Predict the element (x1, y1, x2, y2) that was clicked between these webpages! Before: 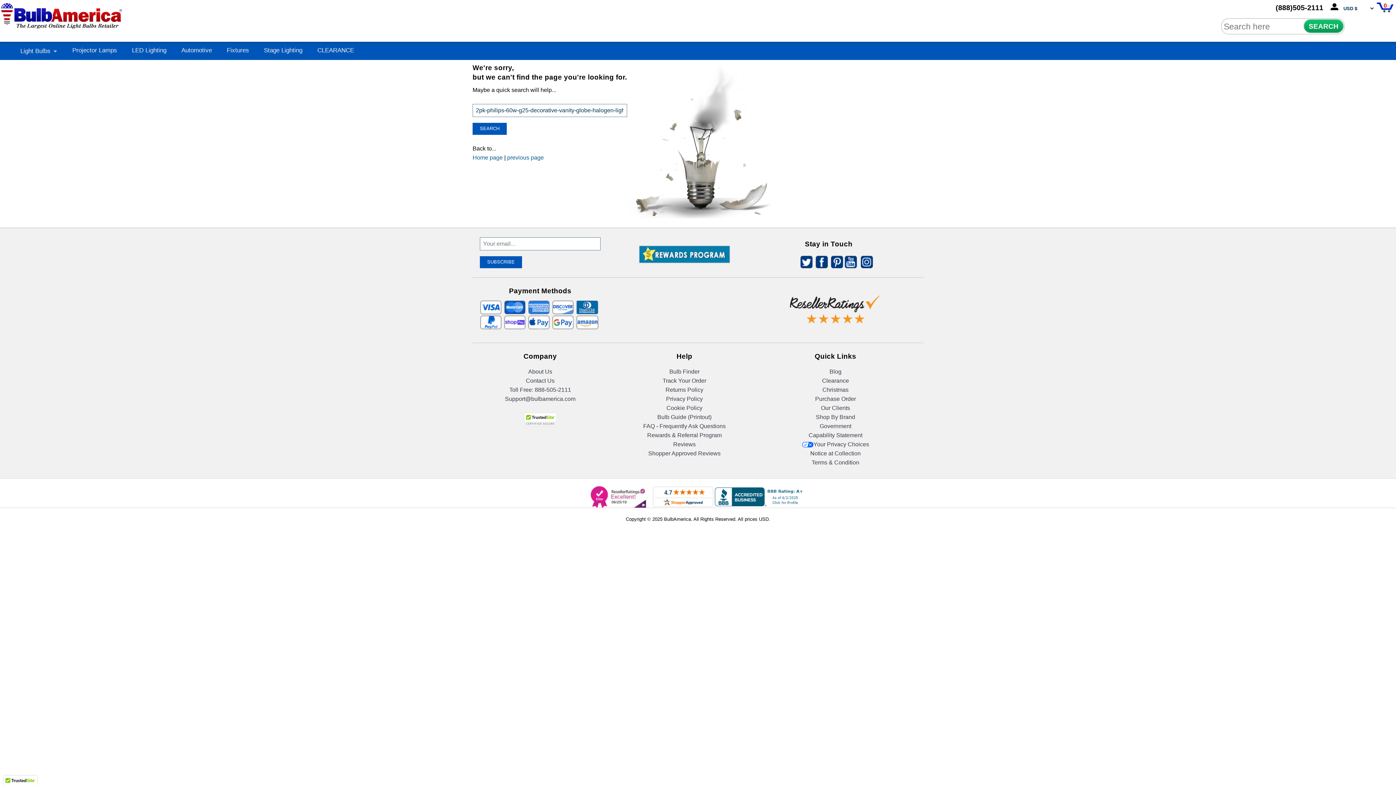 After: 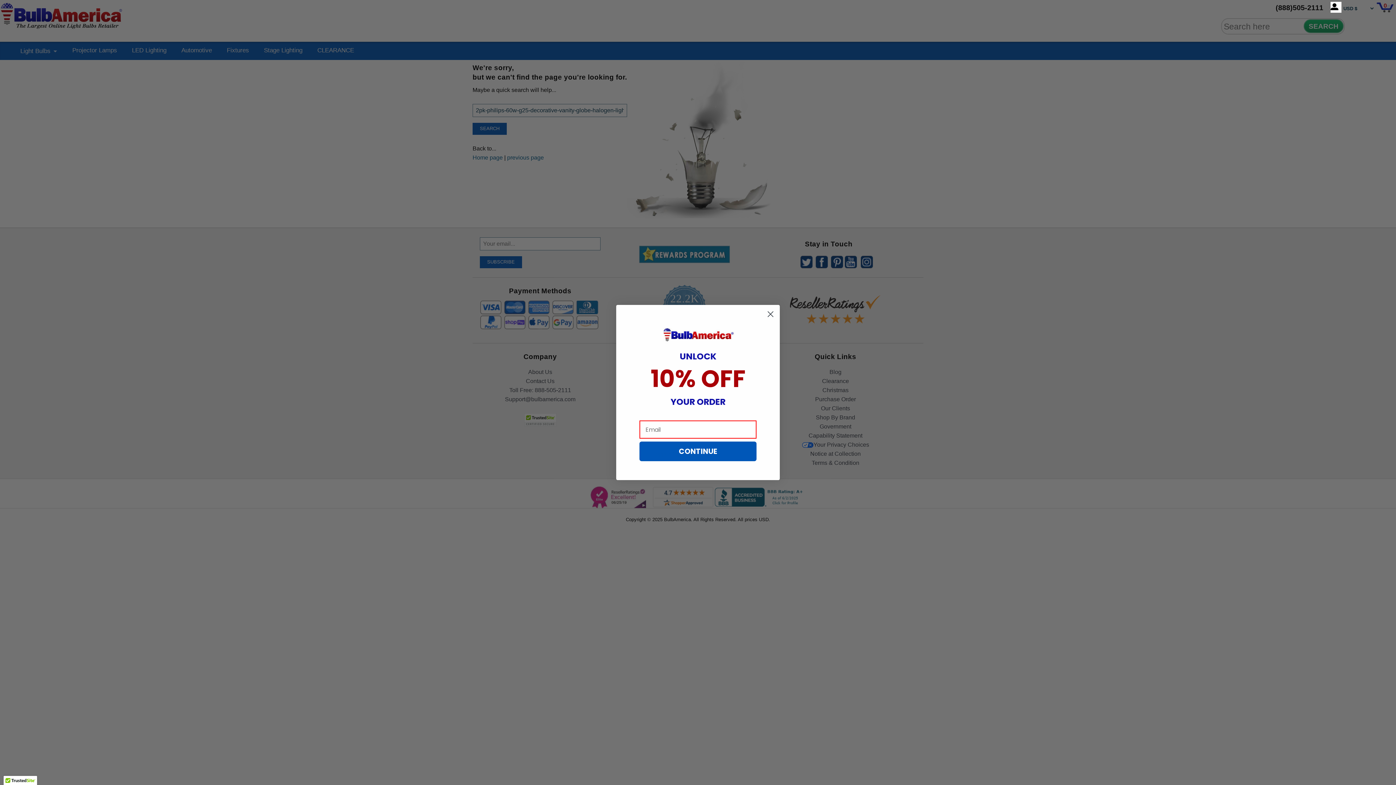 Action: label: facebook, You will depart from bulbamerica.com and go to facebook.com bbox: (814, 254, 825, 271)